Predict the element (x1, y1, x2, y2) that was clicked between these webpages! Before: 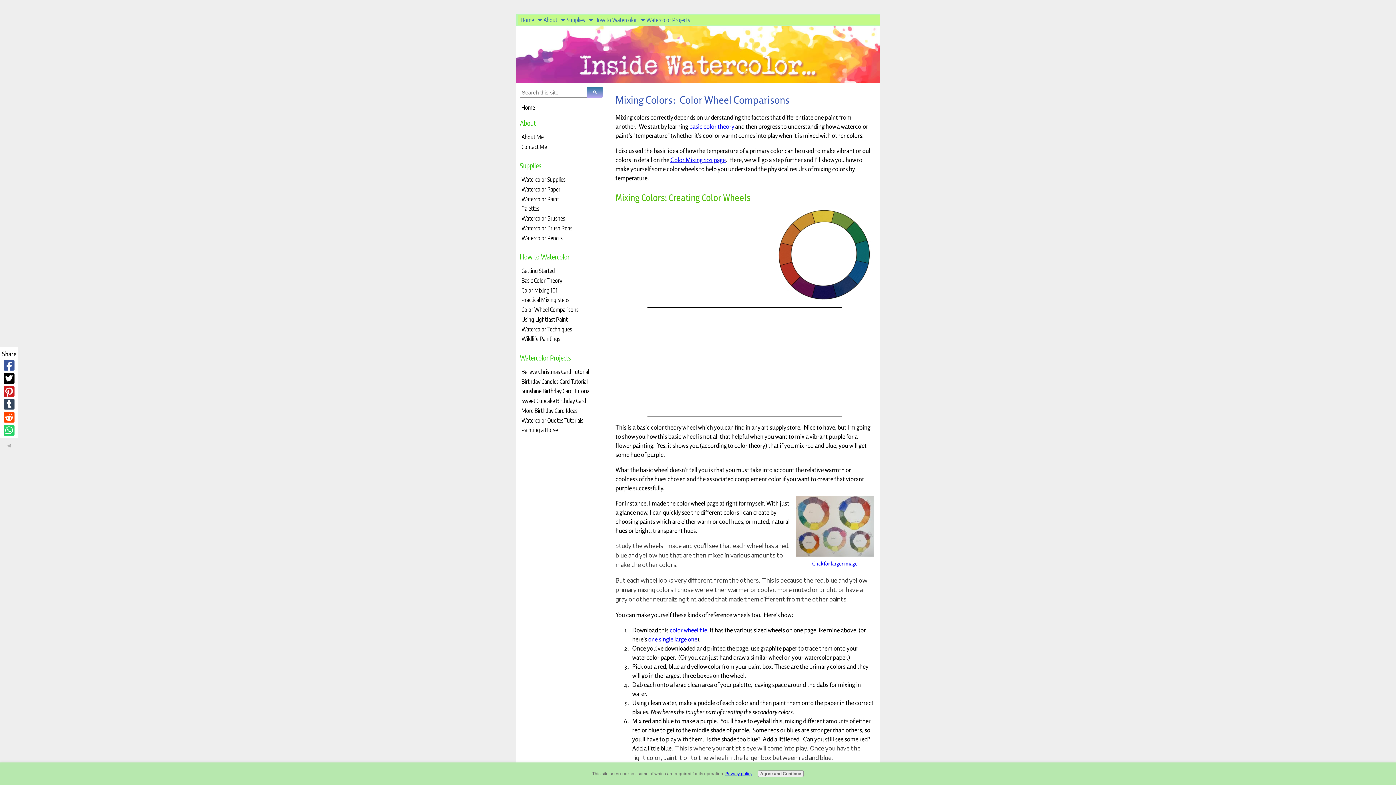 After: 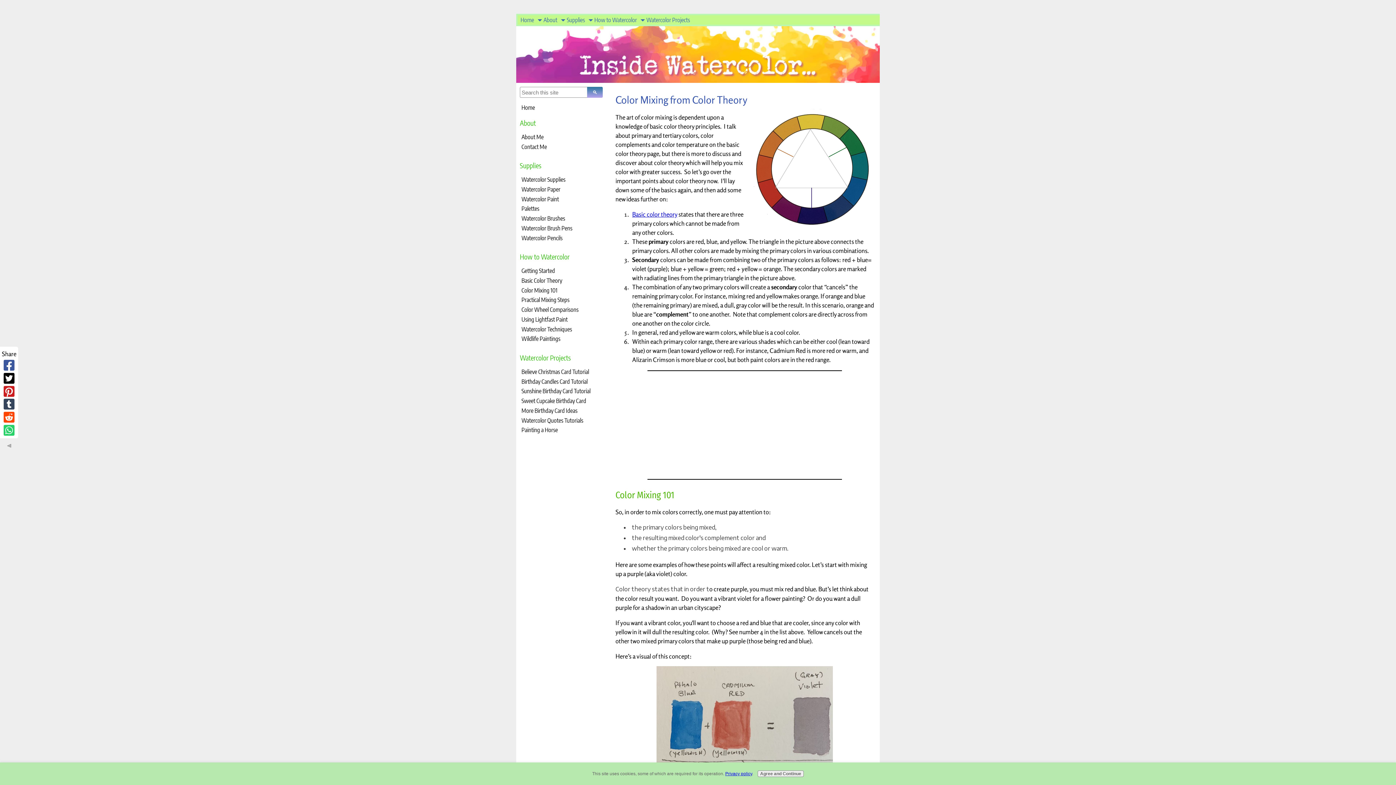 Action: bbox: (670, 156, 725, 163) label: Color Mixing 101 page